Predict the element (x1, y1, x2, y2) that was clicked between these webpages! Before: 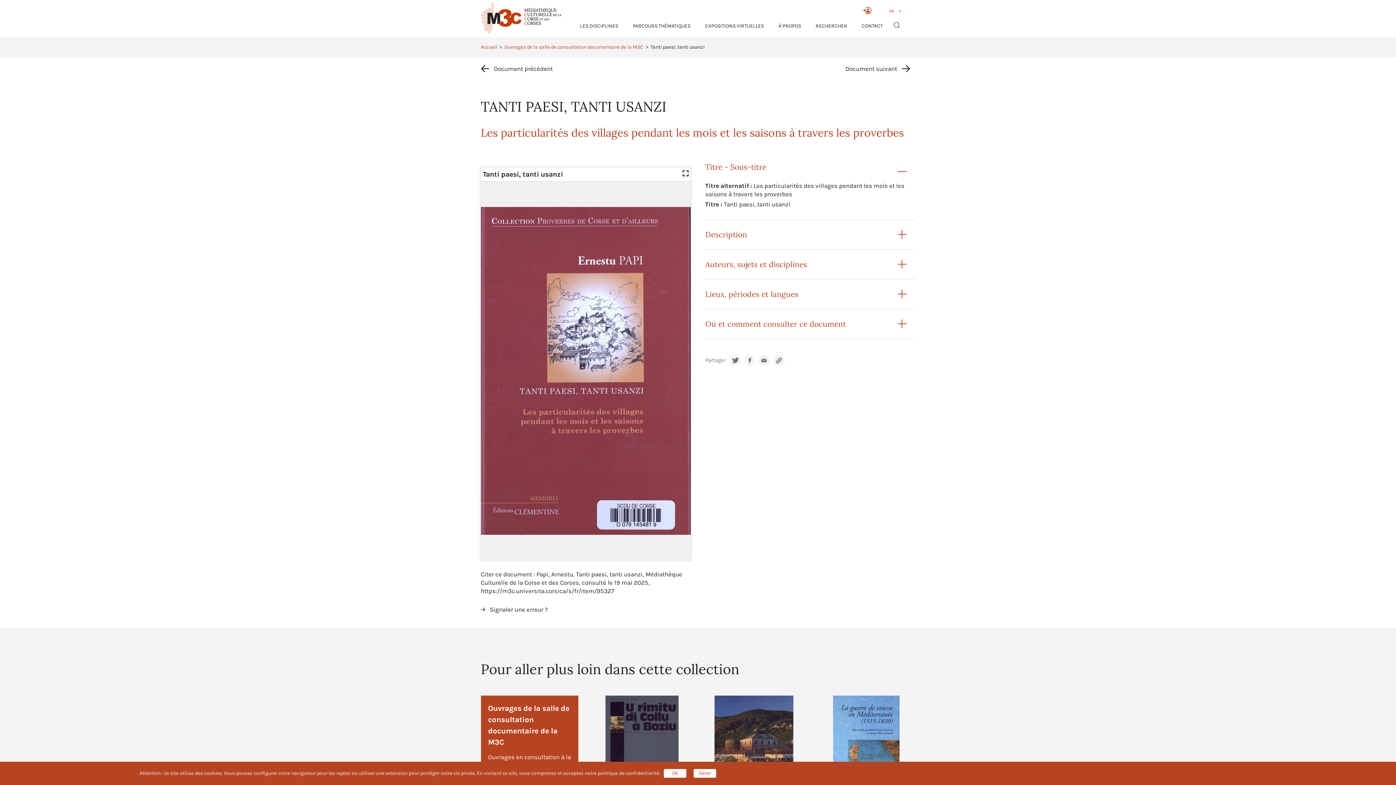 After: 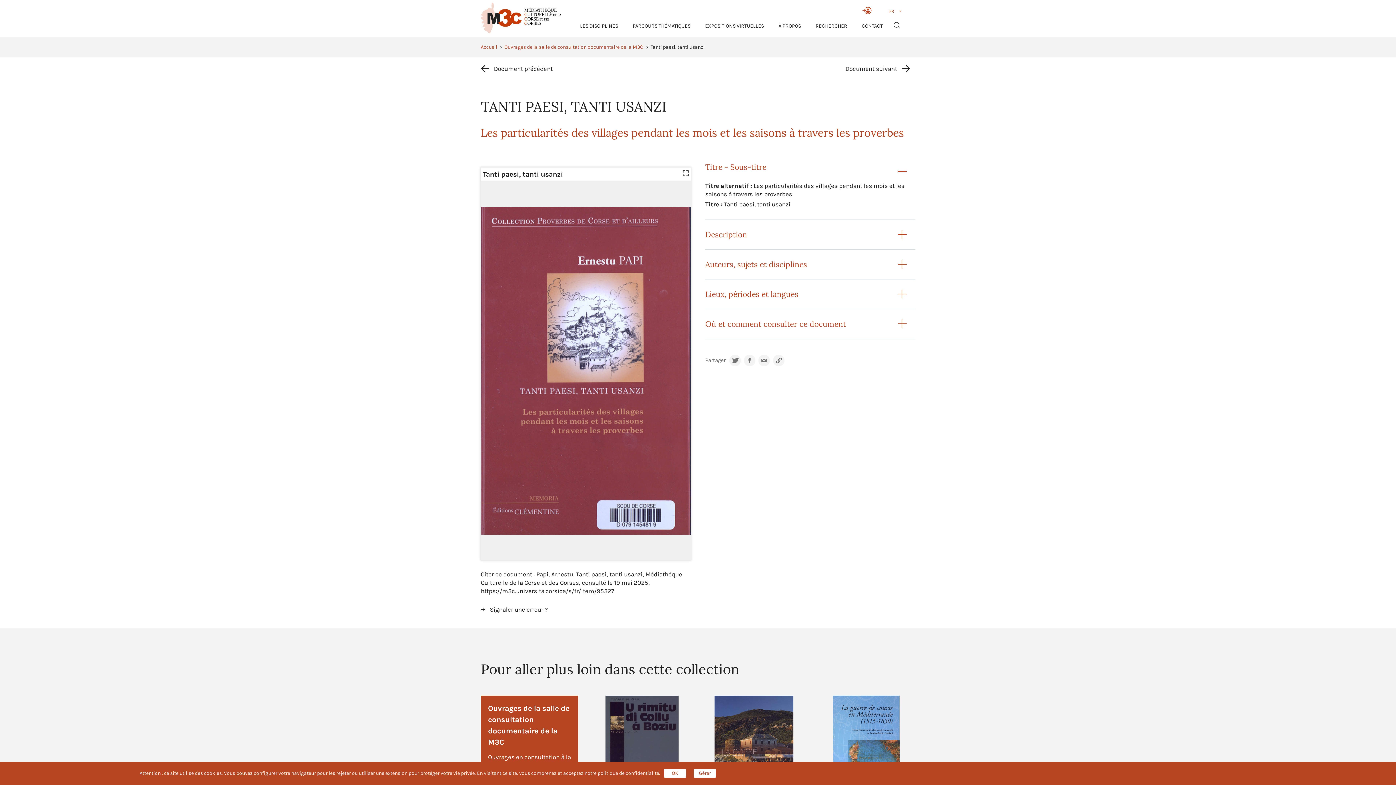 Action: bbox: (664, 769, 686, 778) label: OK